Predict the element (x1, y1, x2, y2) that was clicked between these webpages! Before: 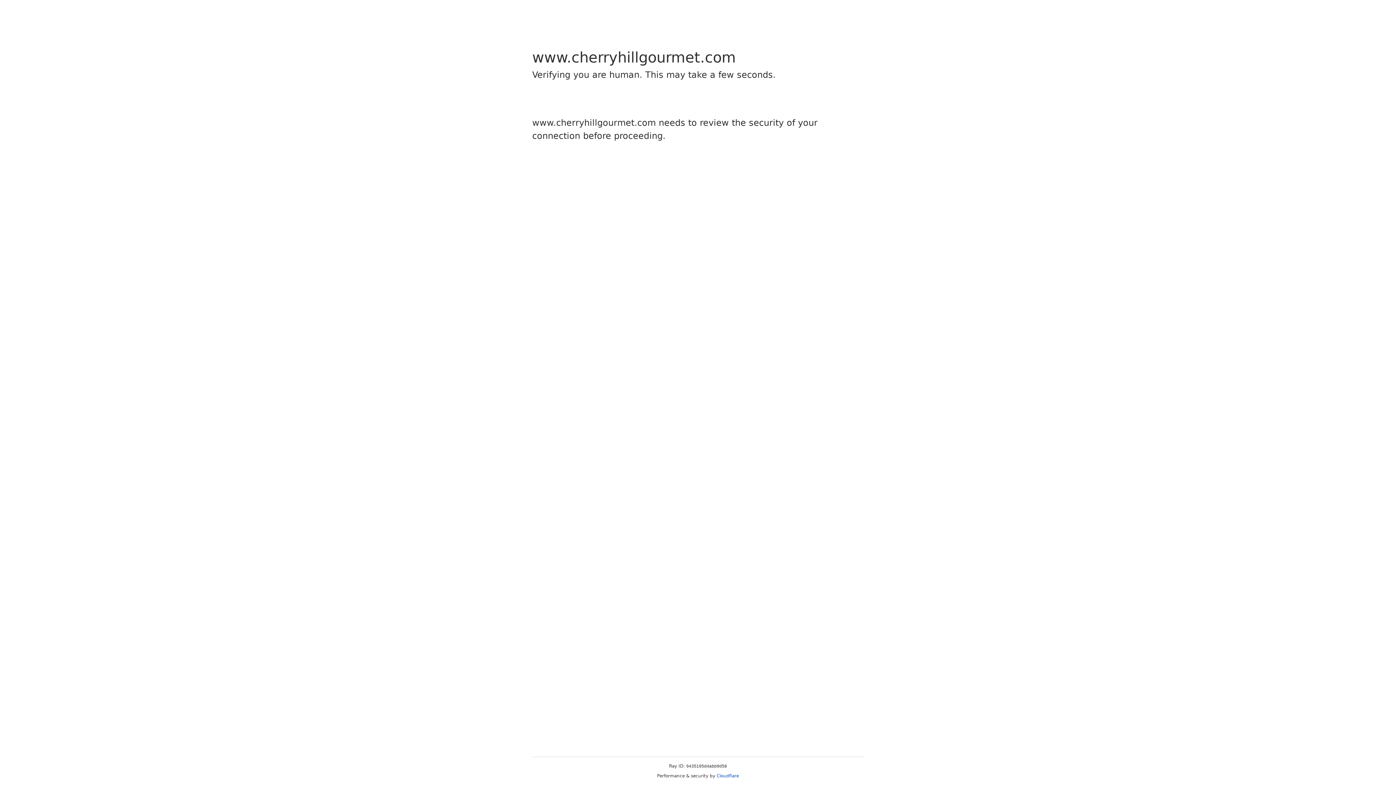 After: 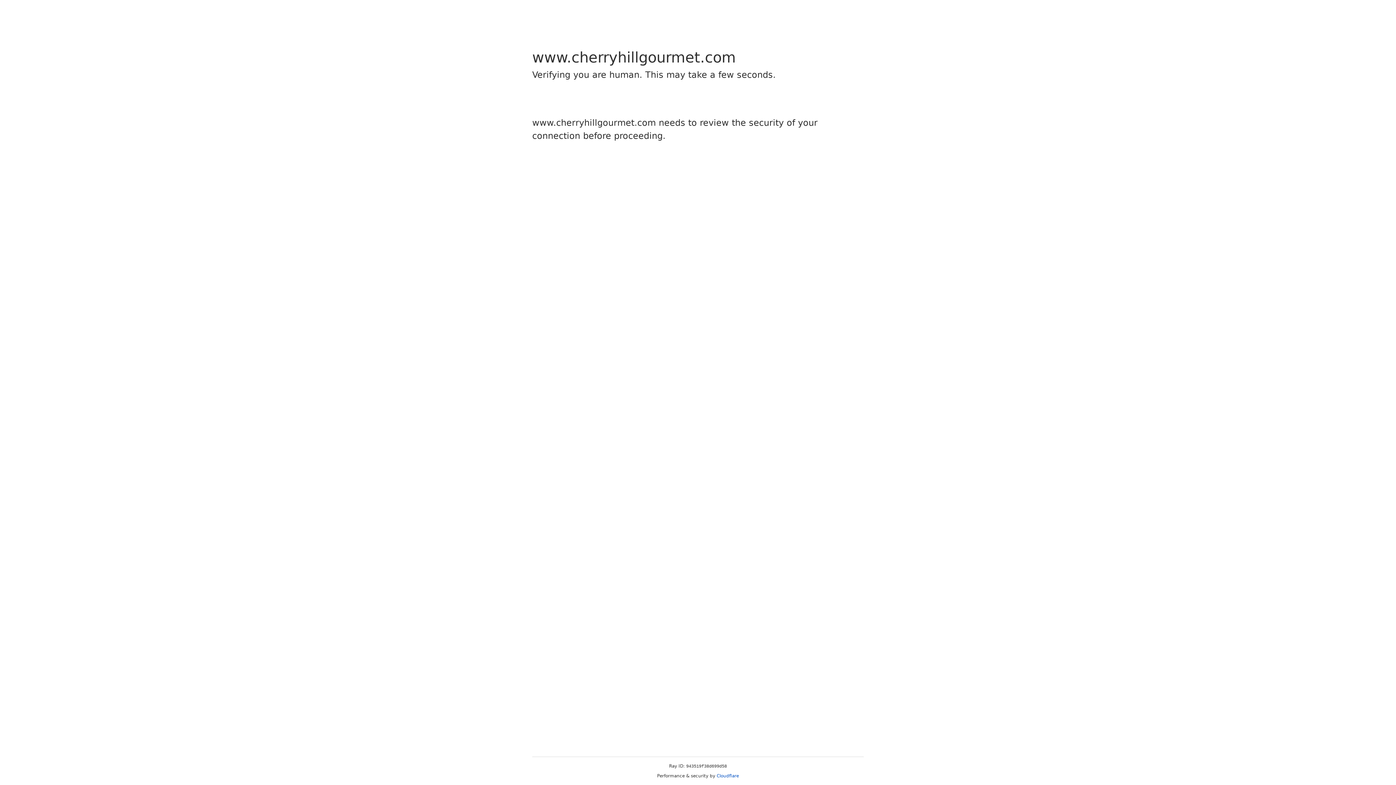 Action: bbox: (716, 773, 739, 778) label: Cloudflare